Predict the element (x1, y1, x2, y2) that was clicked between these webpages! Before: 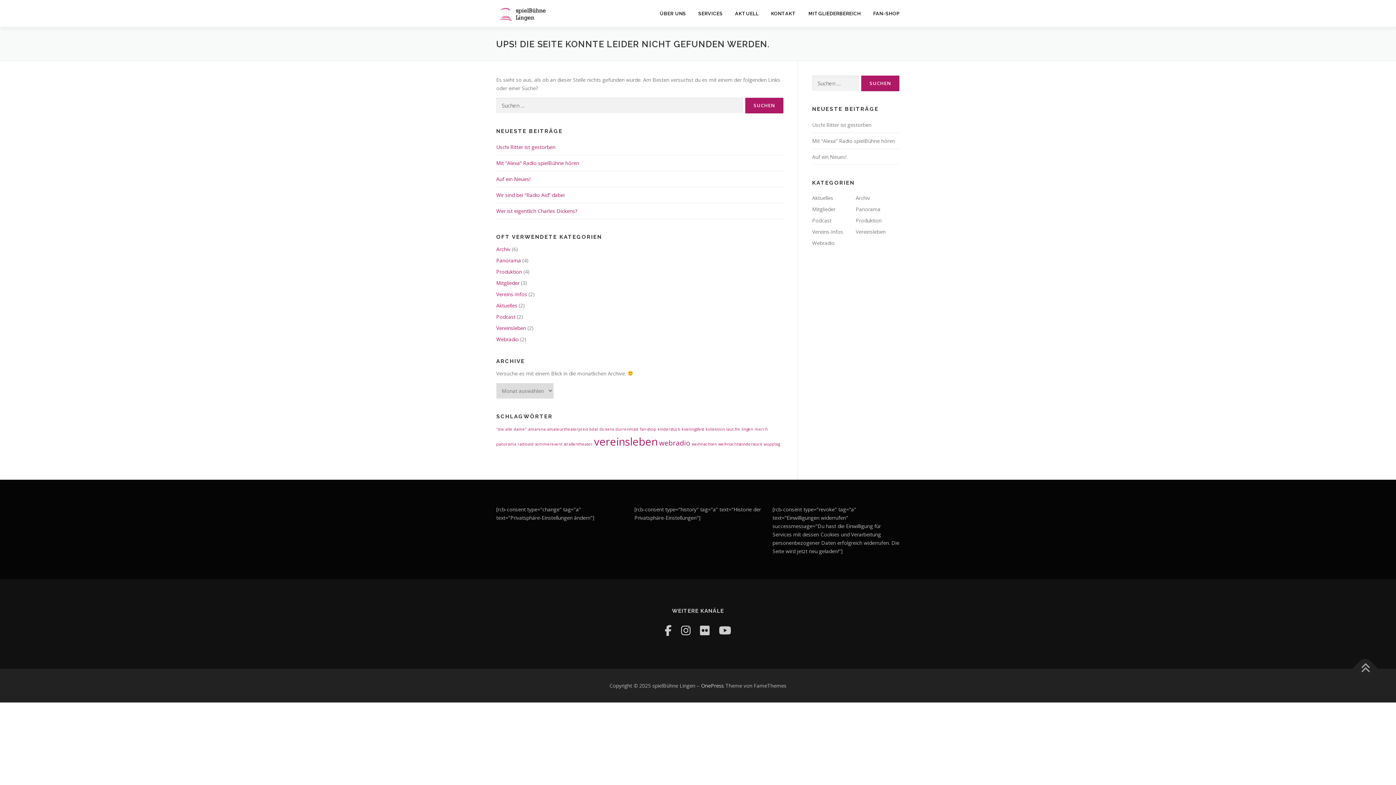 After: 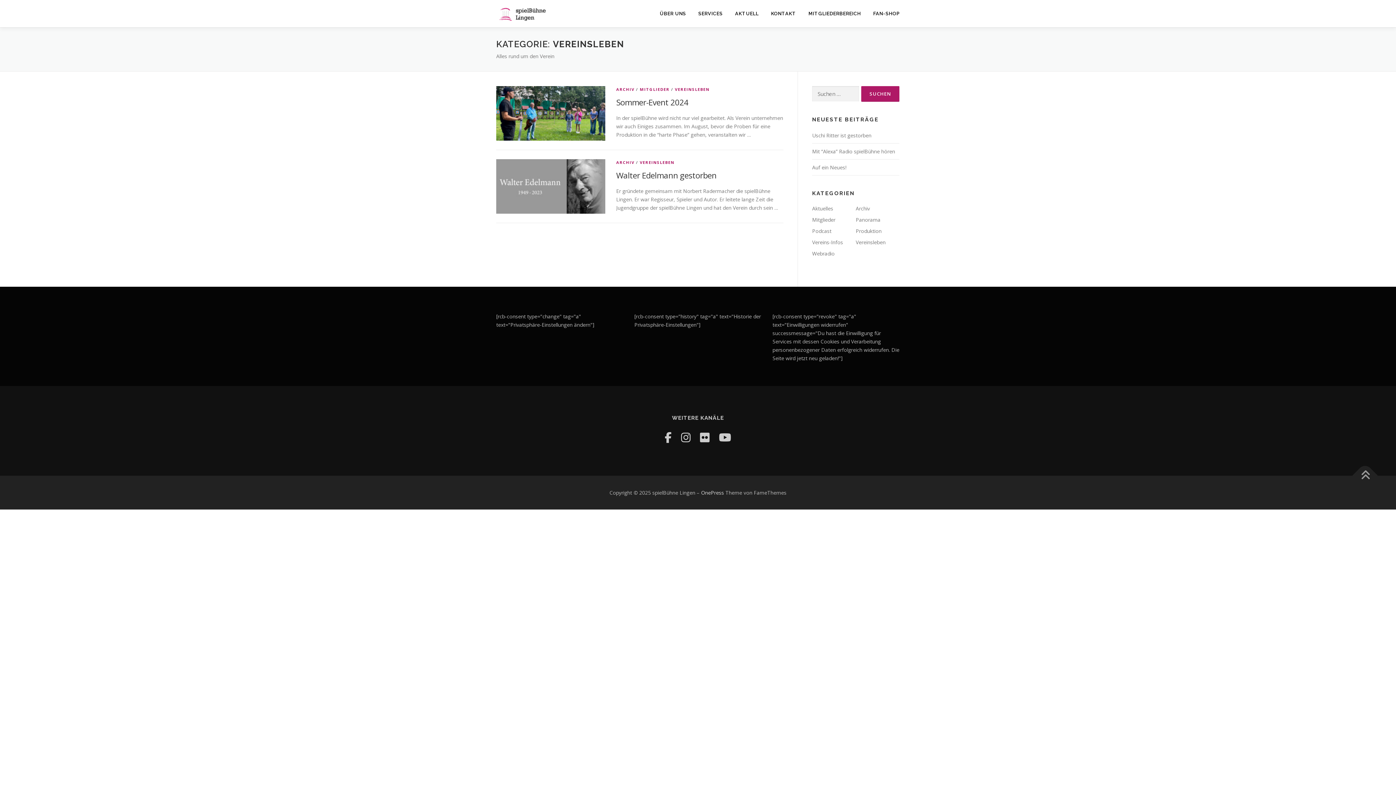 Action: bbox: (856, 228, 885, 235) label: Vereinsleben